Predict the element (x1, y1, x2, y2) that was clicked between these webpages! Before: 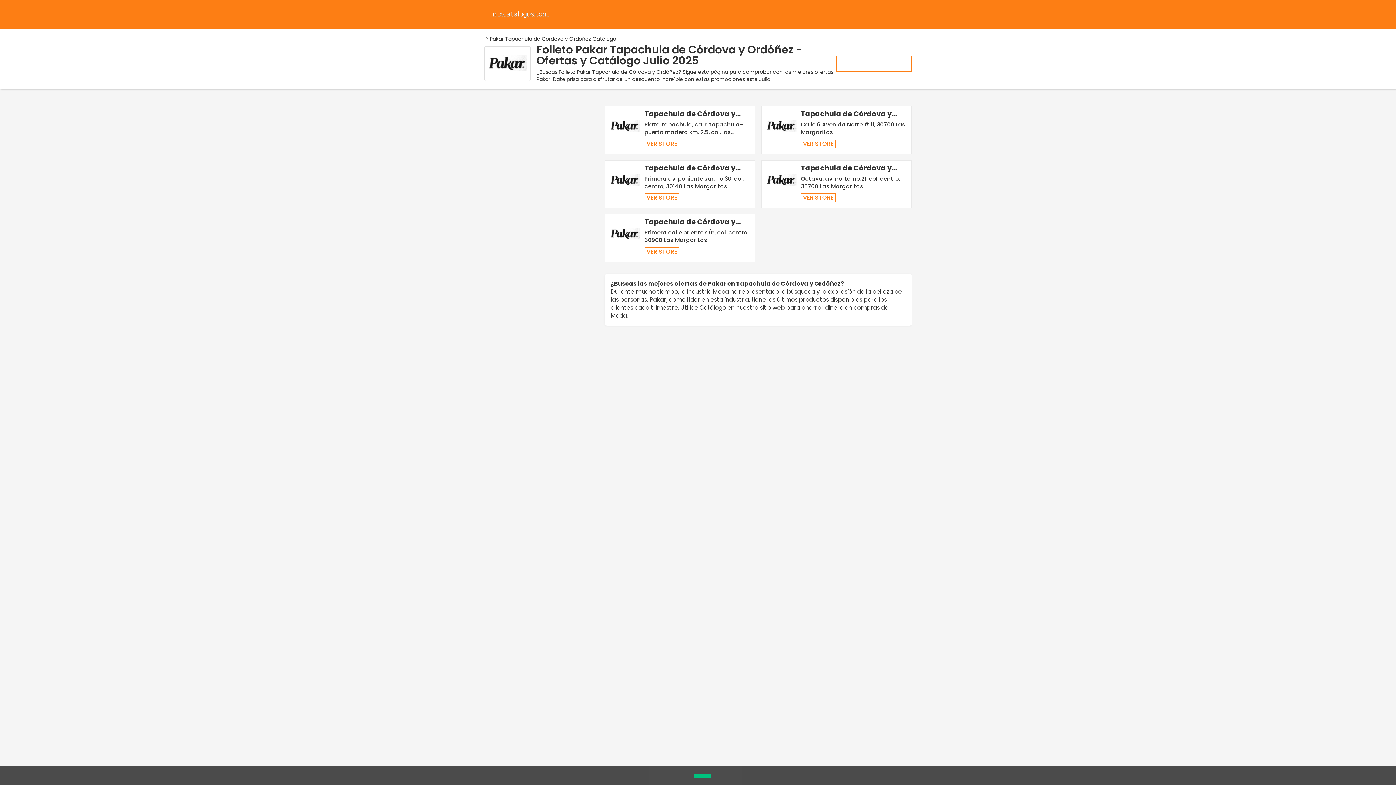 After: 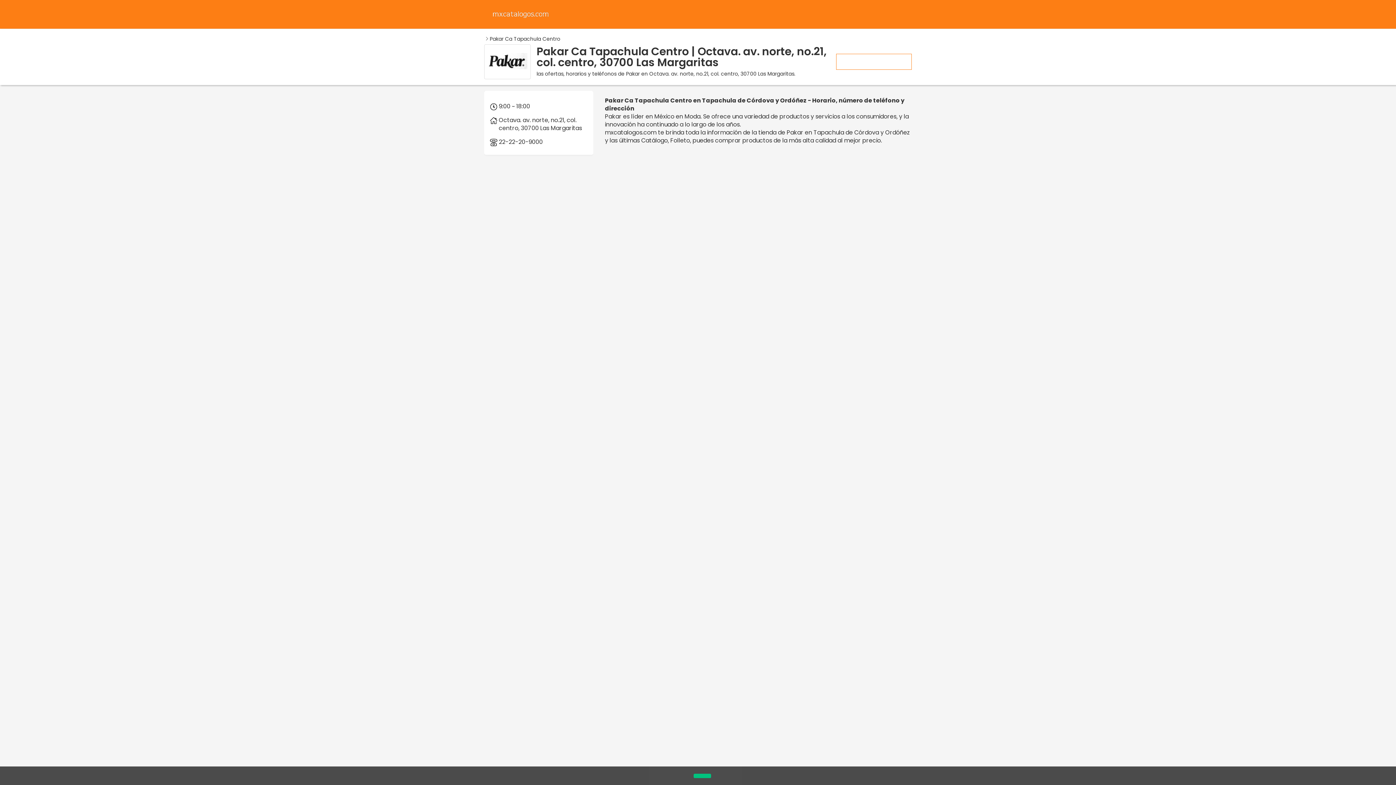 Action: bbox: (761, 160, 801, 208)